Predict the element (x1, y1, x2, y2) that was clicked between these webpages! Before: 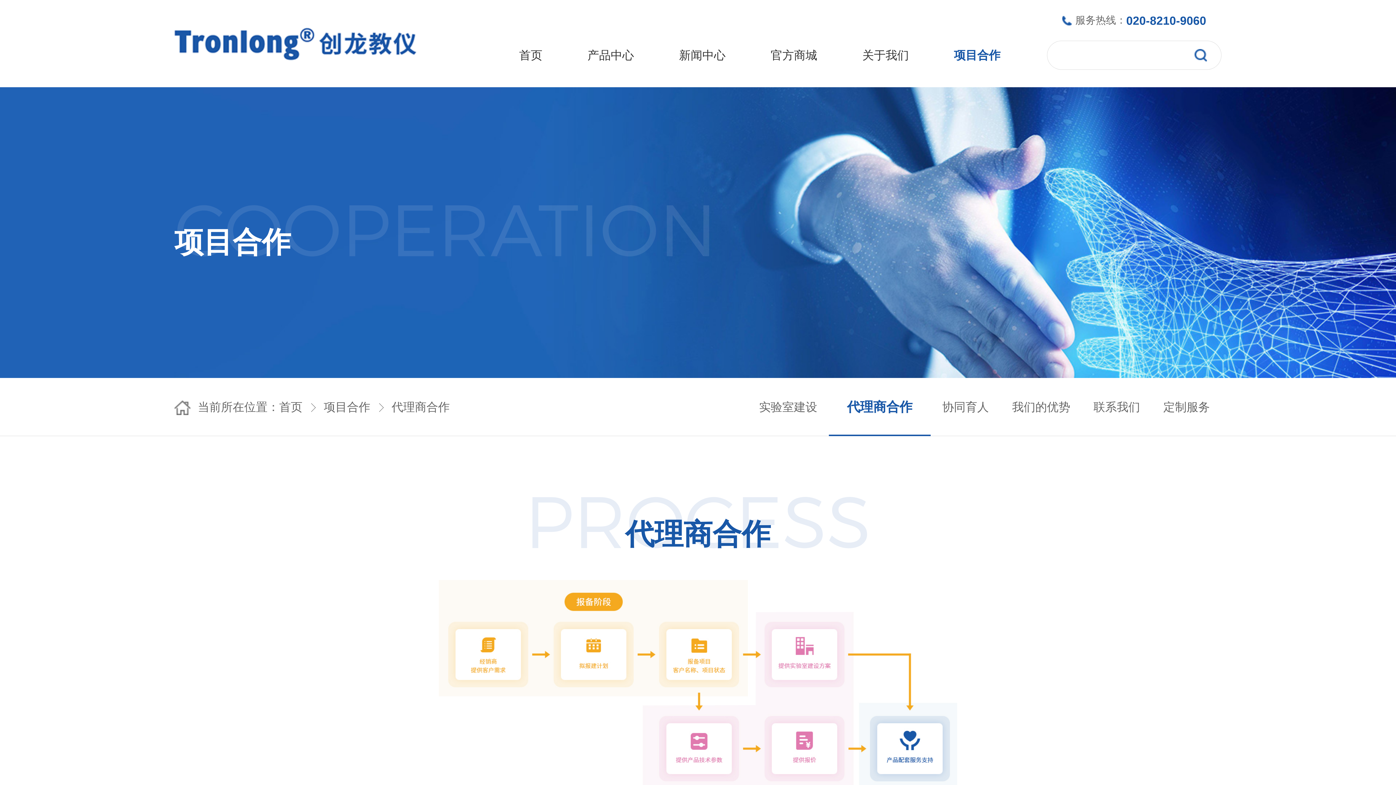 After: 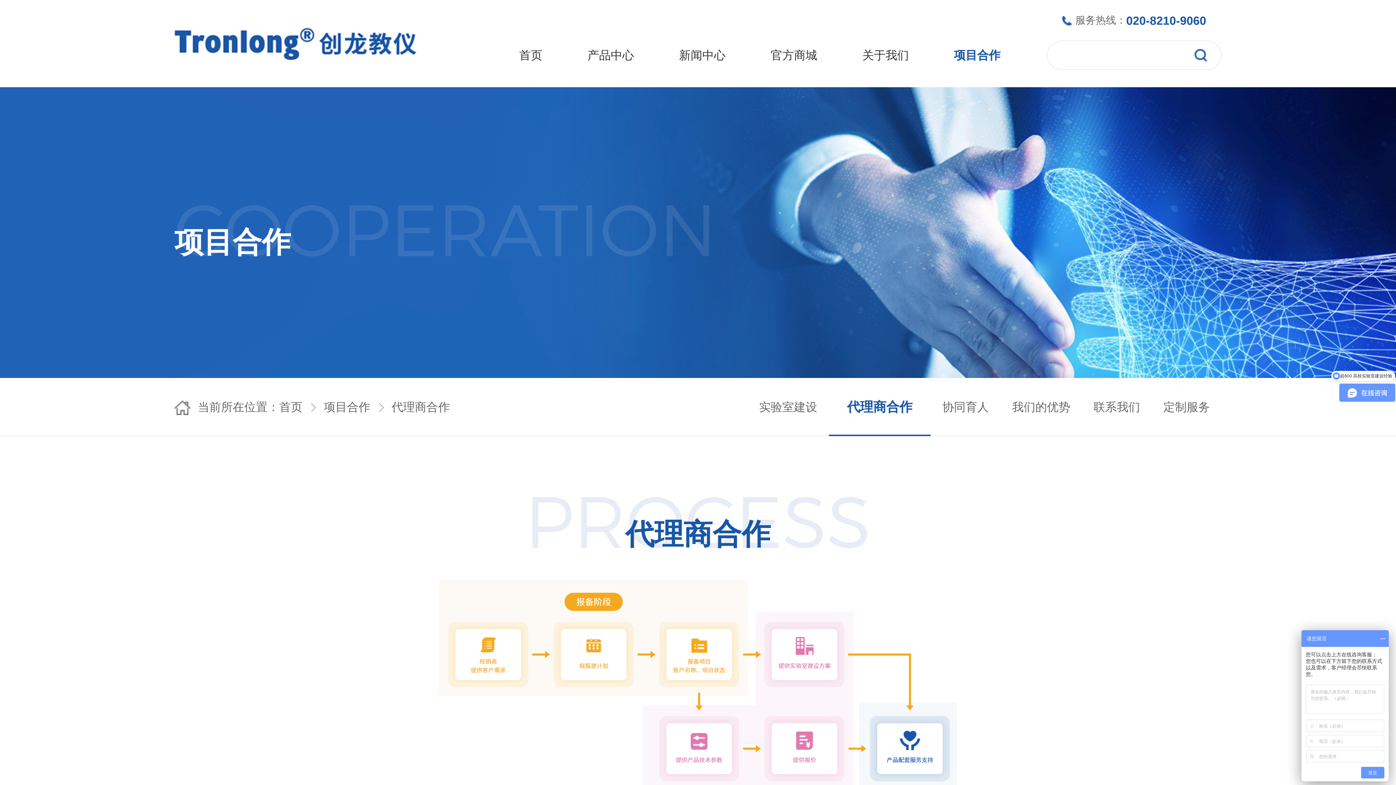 Action: bbox: (391, 378, 449, 436) label: 代理商合作